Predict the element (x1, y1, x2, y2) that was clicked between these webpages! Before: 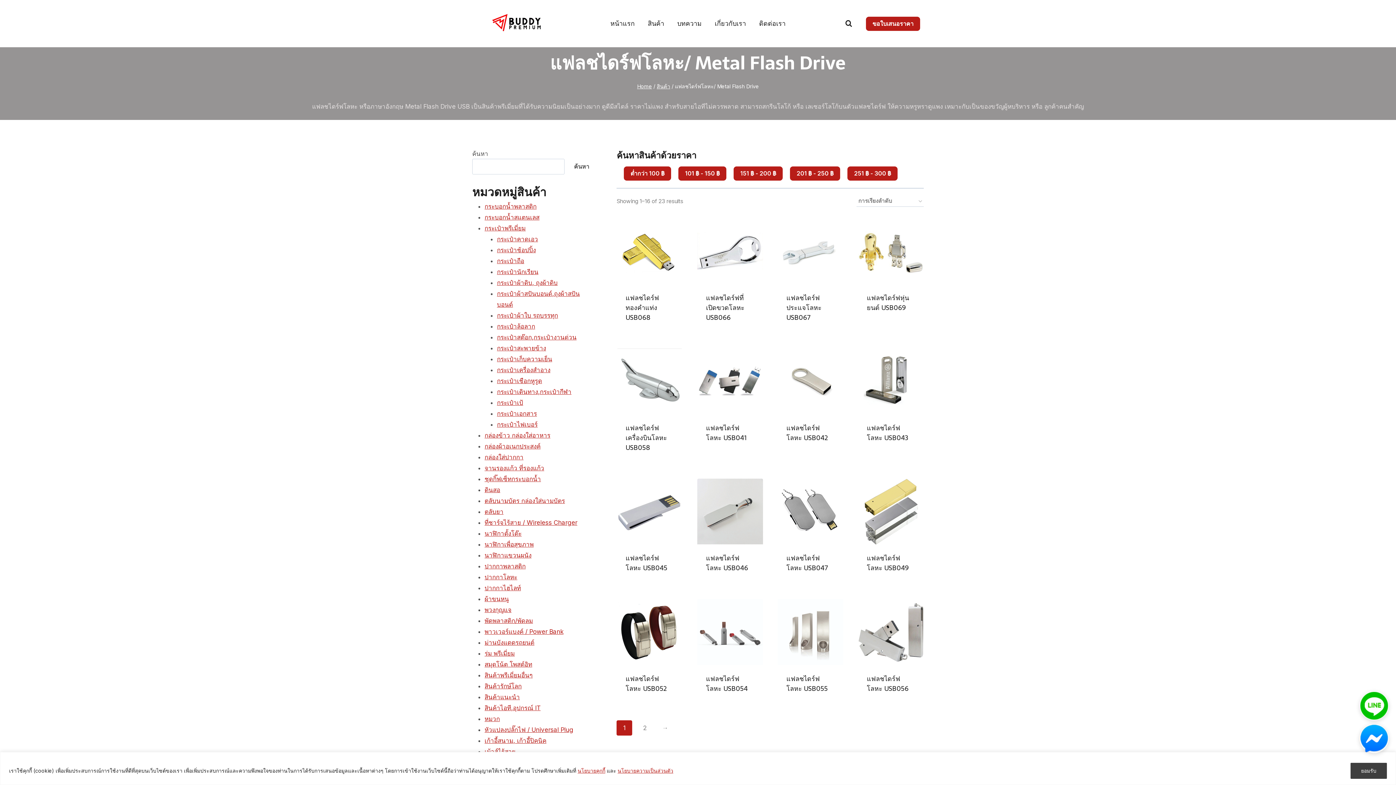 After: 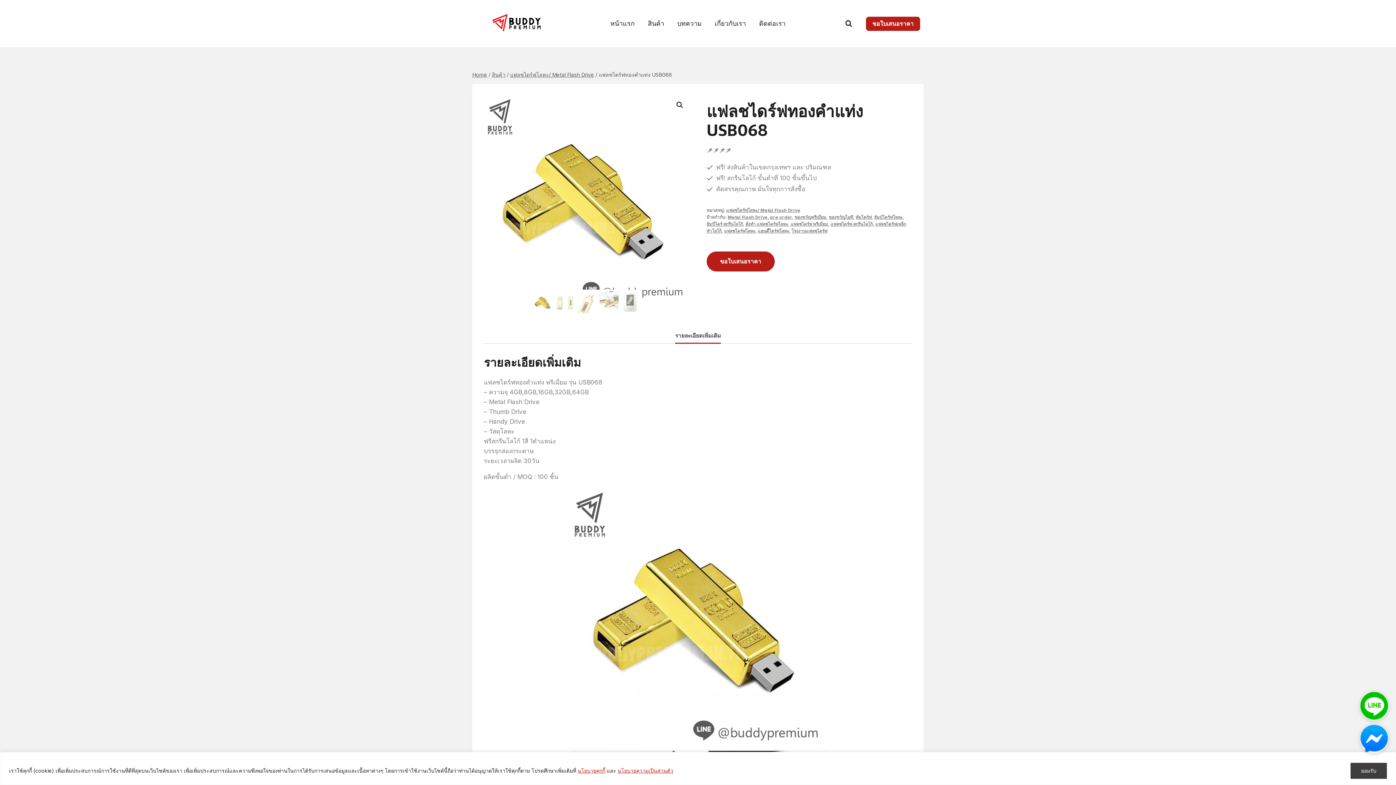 Action: bbox: (625, 292, 659, 322) label: แฟลชไดร์ฟทองคำแท่ง USB068